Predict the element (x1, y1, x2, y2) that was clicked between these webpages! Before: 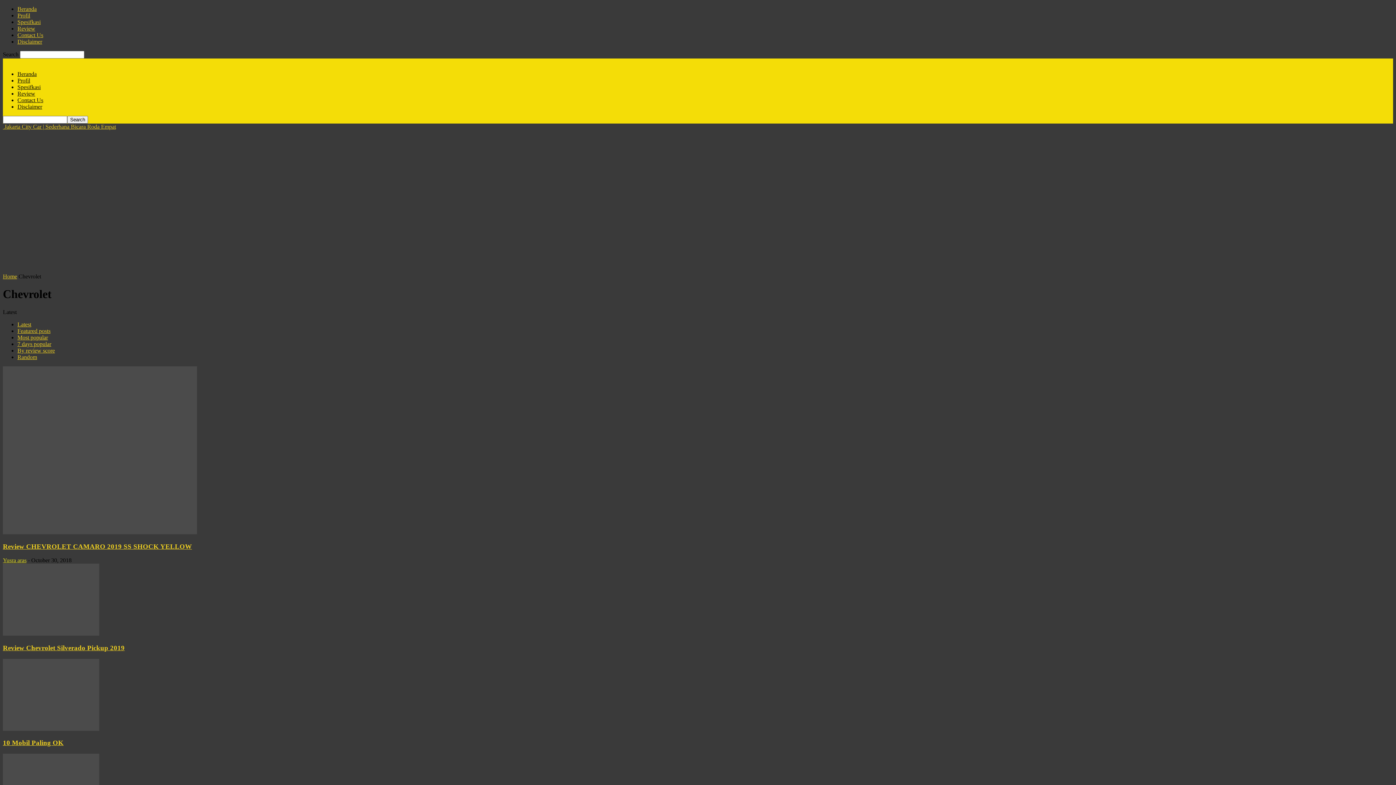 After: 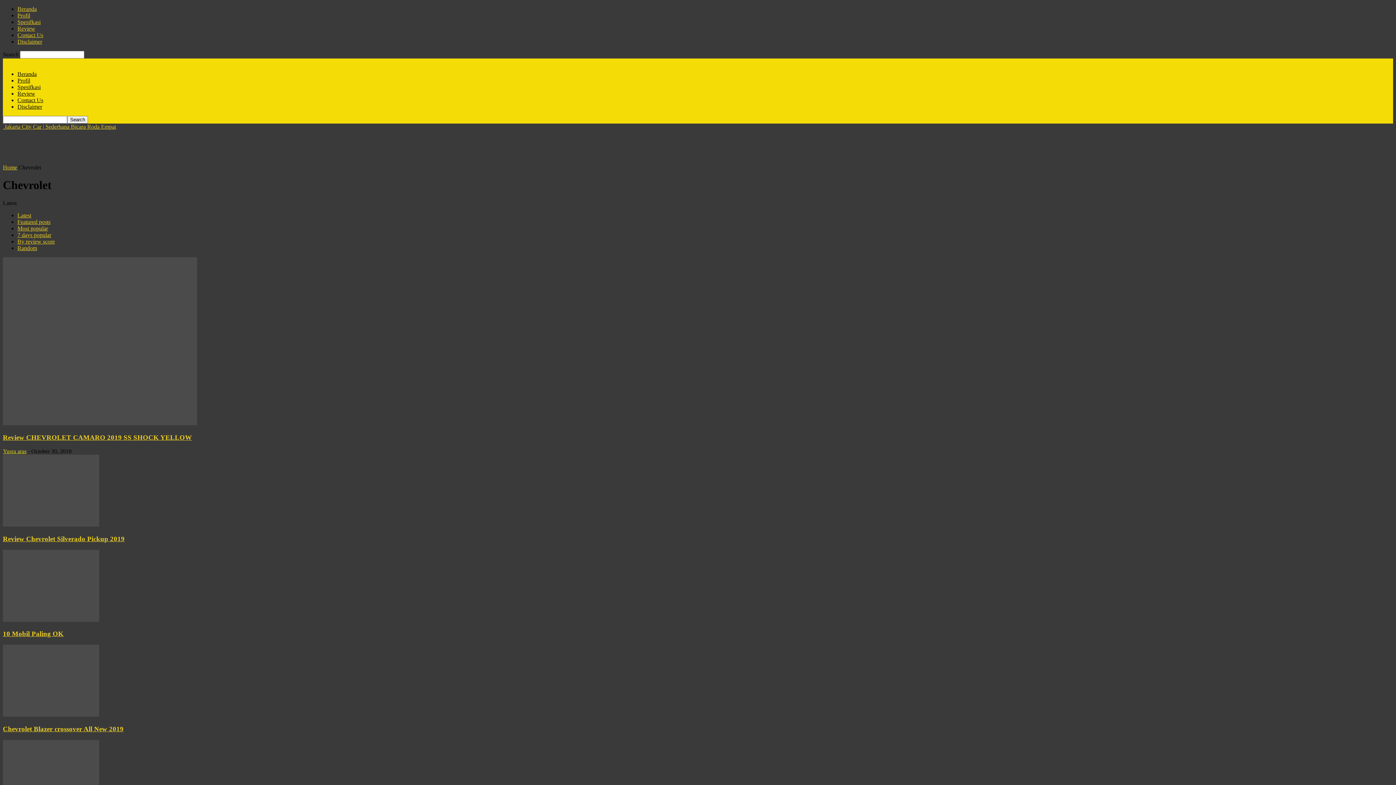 Action: label: 7 days popular bbox: (17, 341, 51, 347)